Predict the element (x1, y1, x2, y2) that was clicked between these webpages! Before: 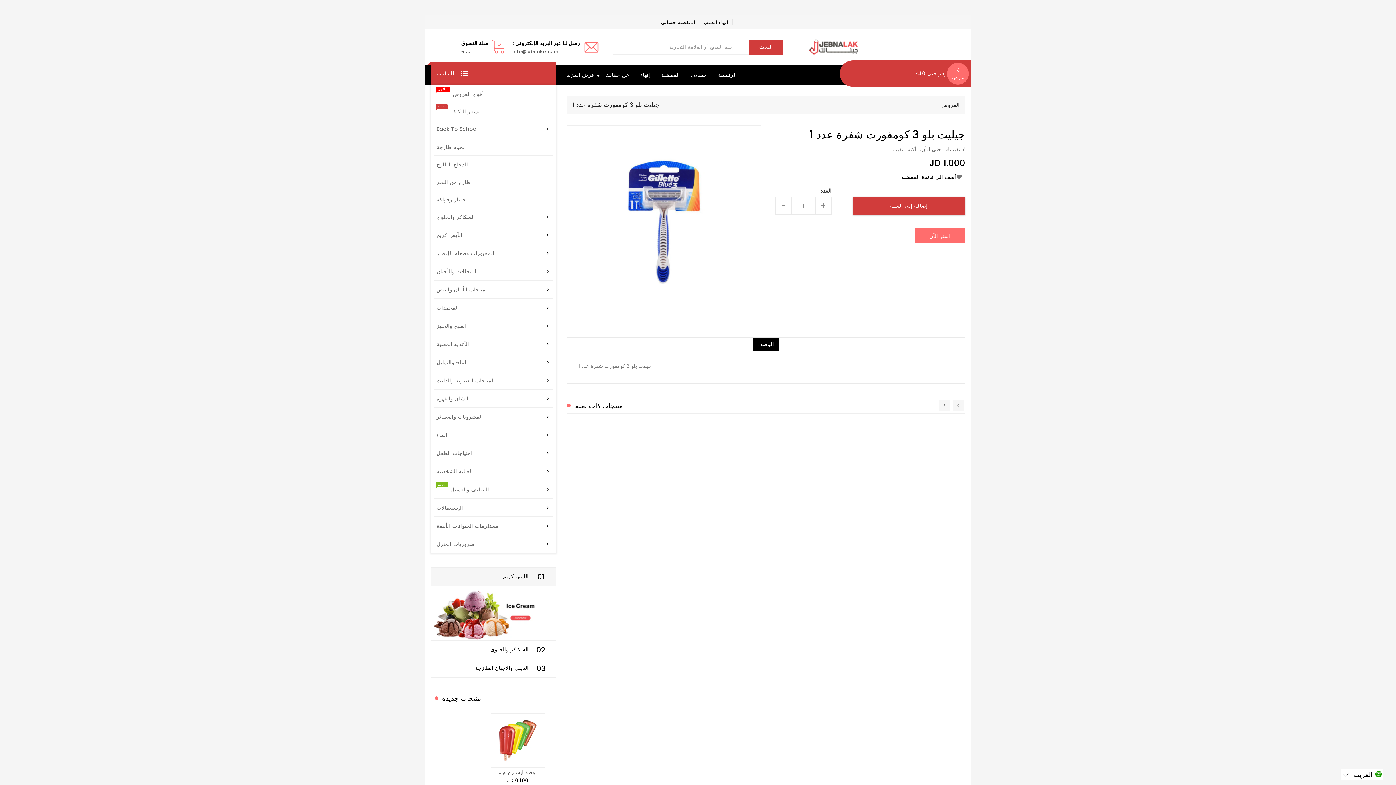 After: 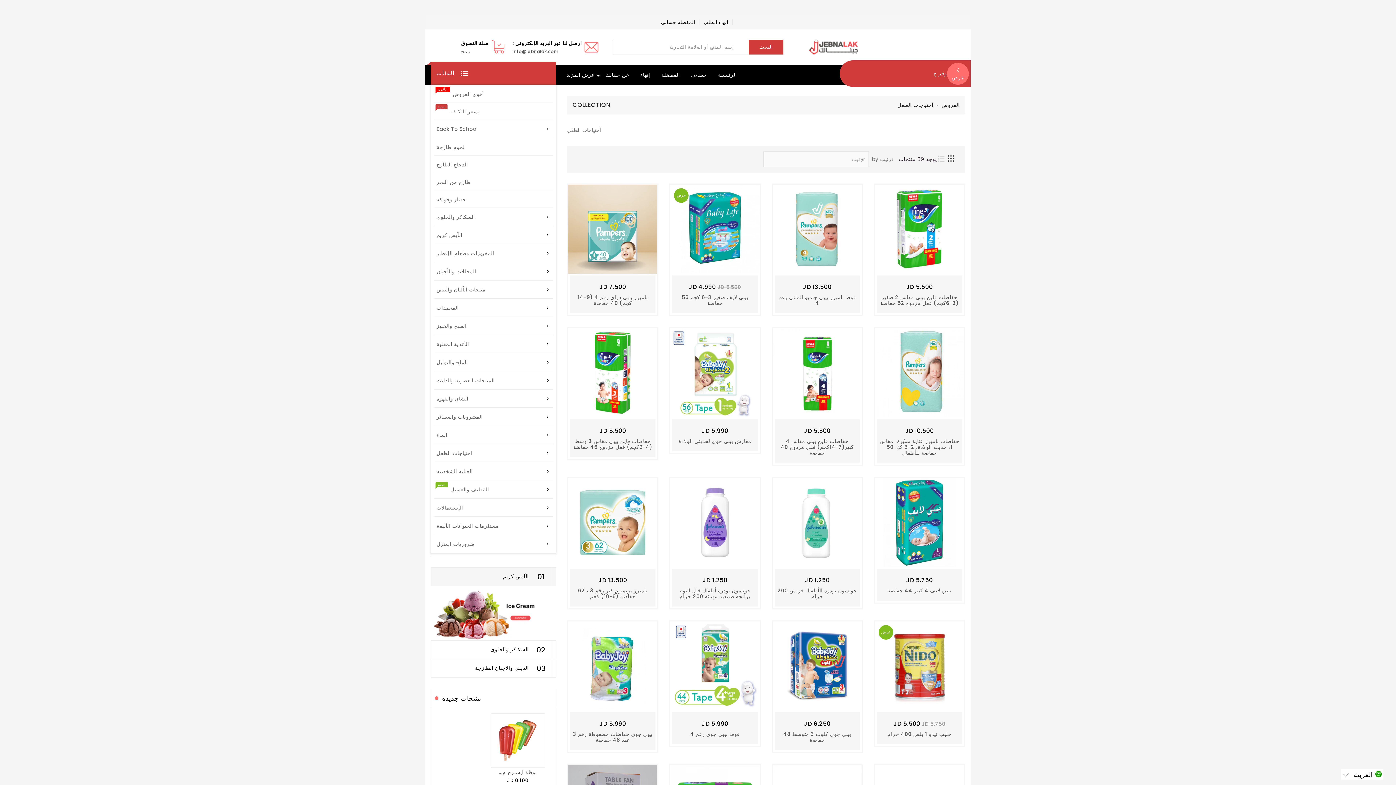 Action: bbox: (431, 444, 556, 462) label: احتياجات الطفل
